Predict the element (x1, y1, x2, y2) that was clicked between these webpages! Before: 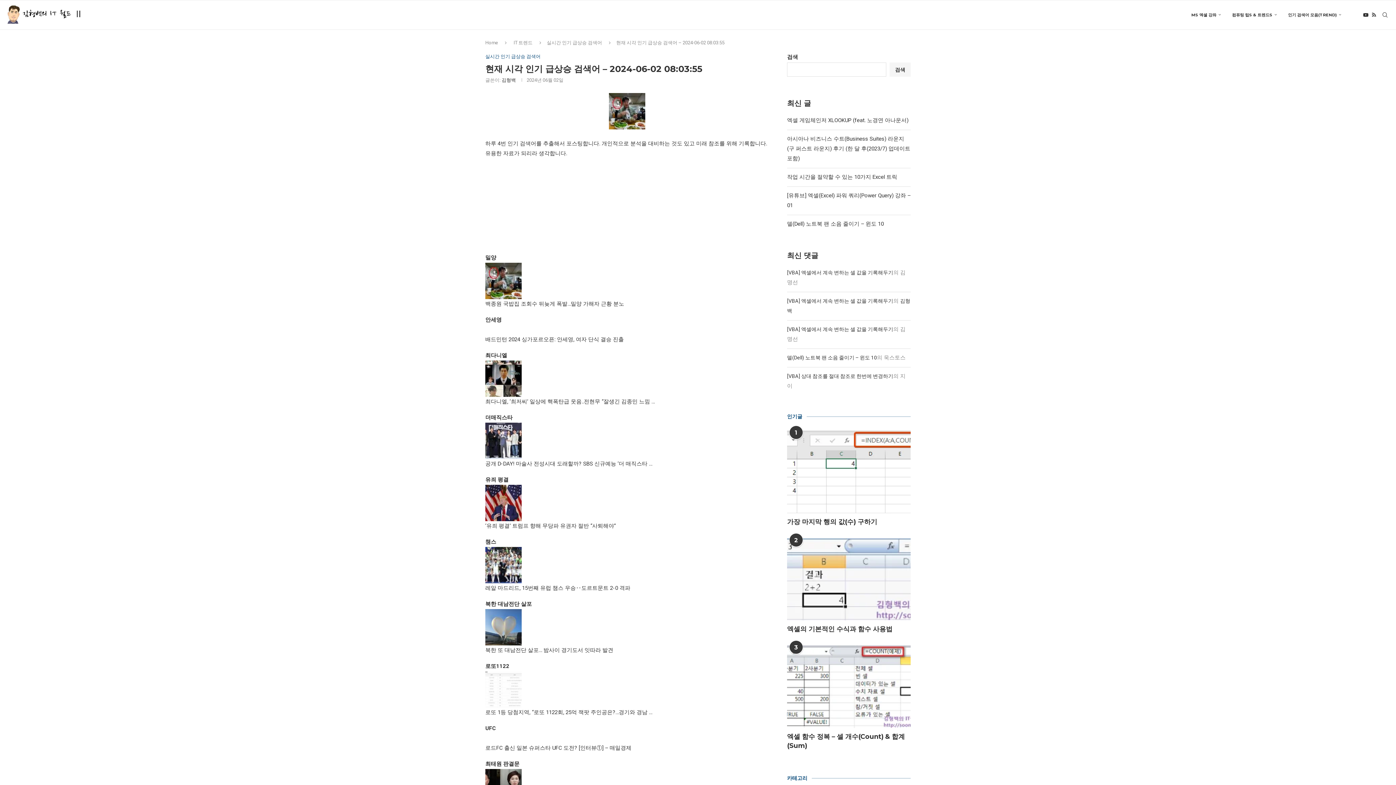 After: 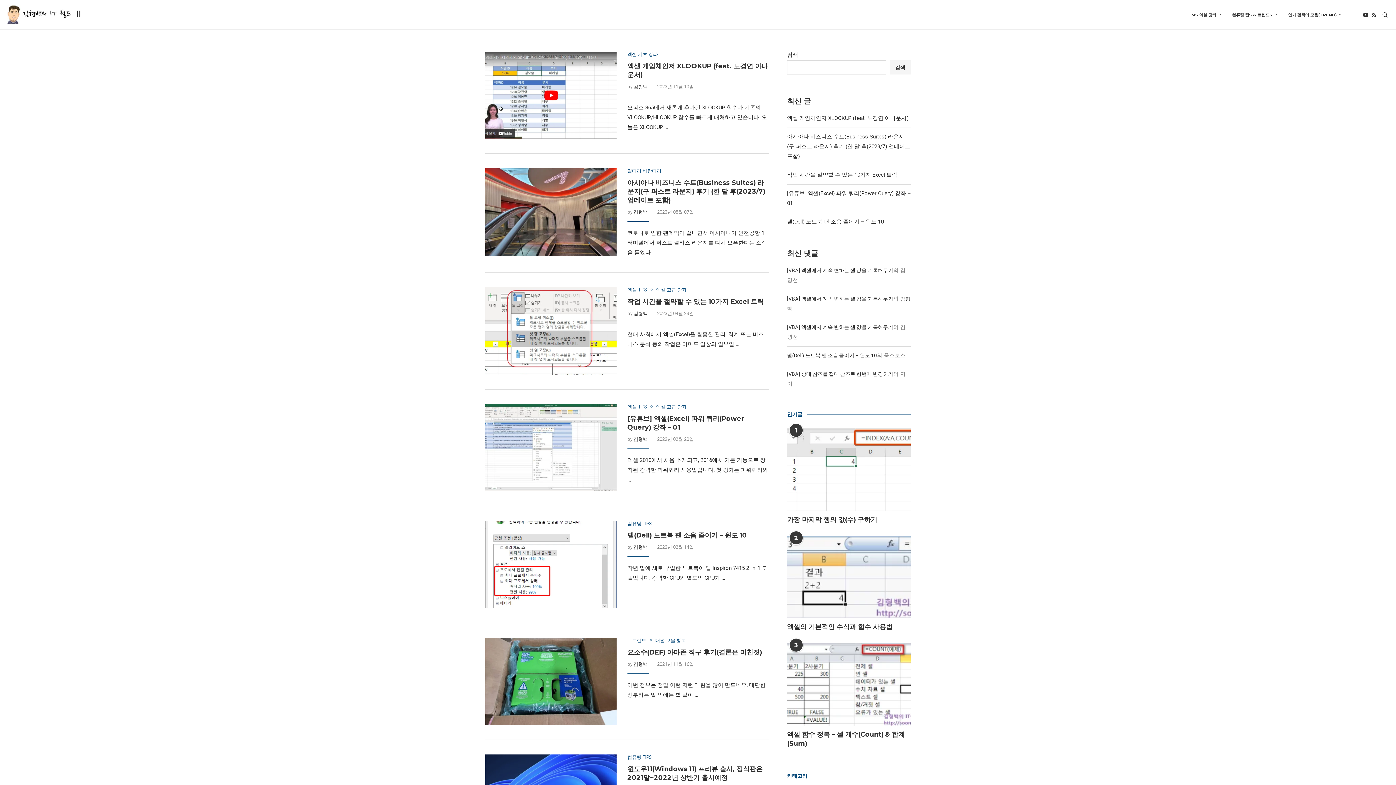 Action: bbox: (7, 0, 80, 29)